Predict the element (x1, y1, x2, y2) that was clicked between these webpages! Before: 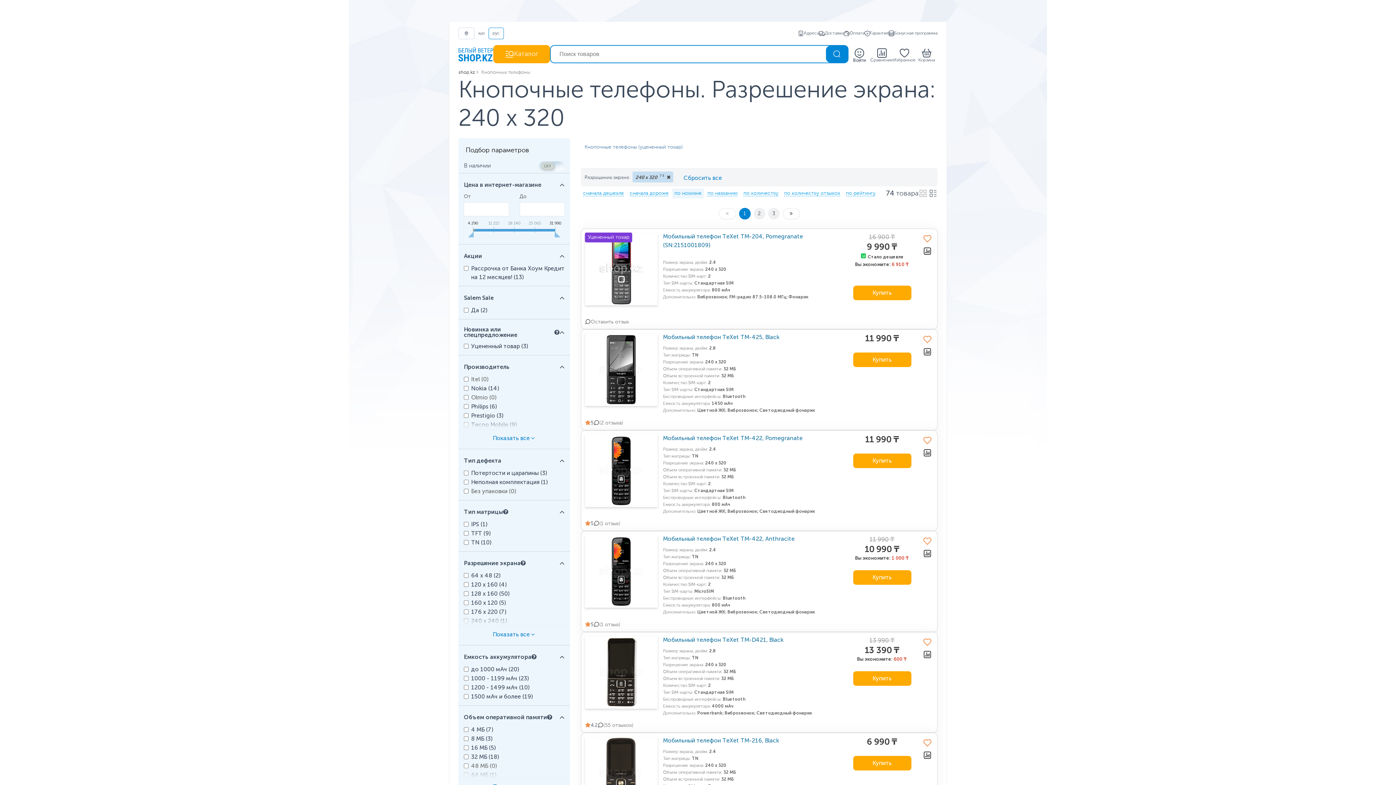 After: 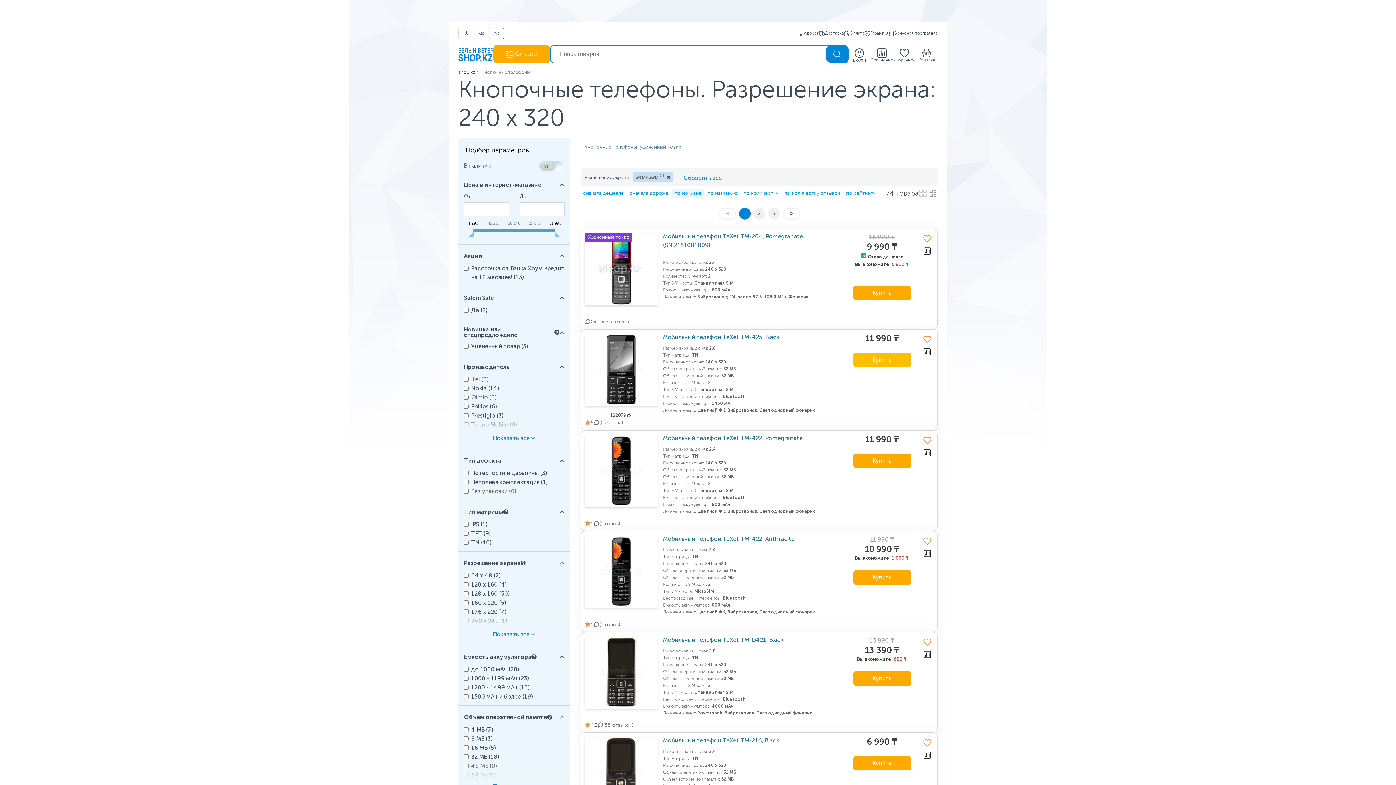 Action: bbox: (853, 352, 911, 367) label: Купить